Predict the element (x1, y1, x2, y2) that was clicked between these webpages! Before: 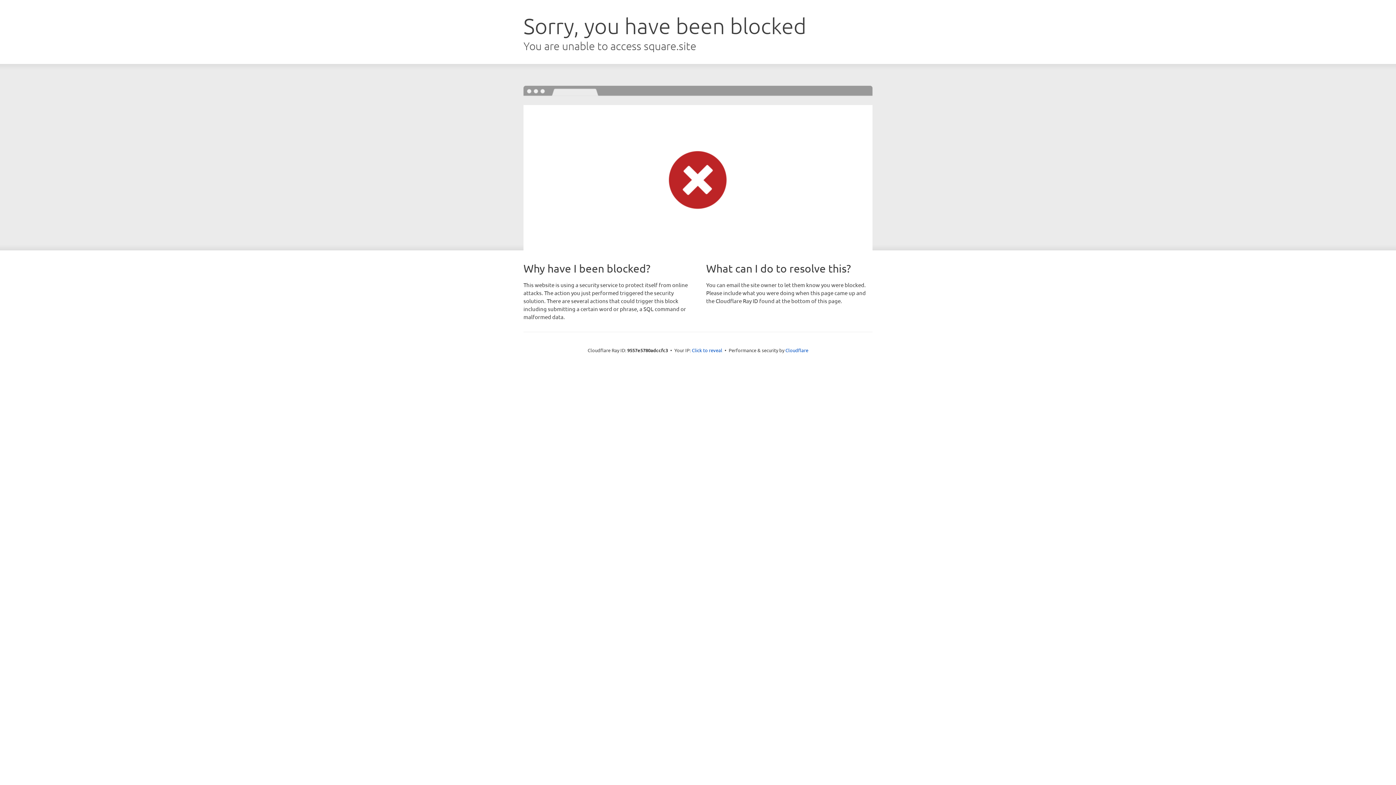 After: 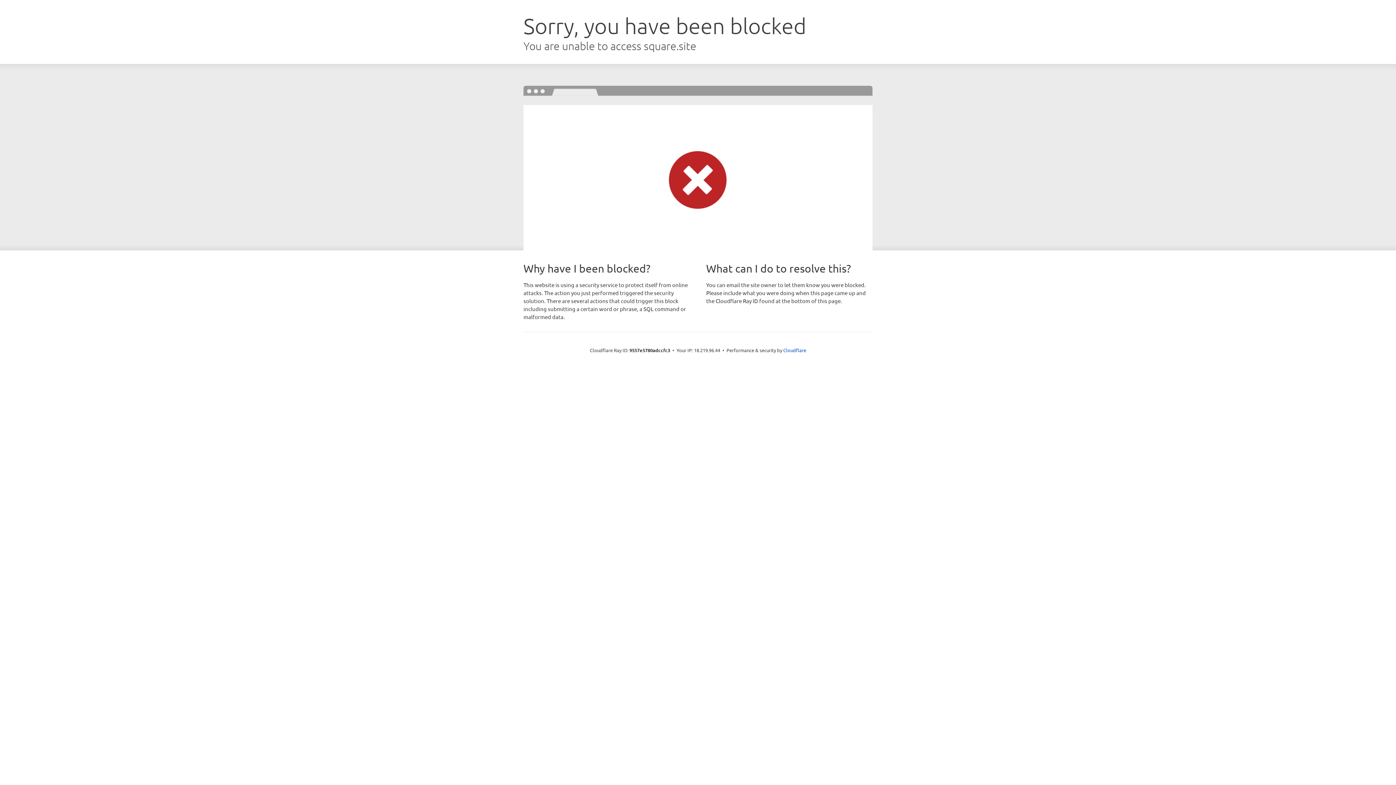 Action: label: Click to reveal bbox: (692, 346, 722, 353)